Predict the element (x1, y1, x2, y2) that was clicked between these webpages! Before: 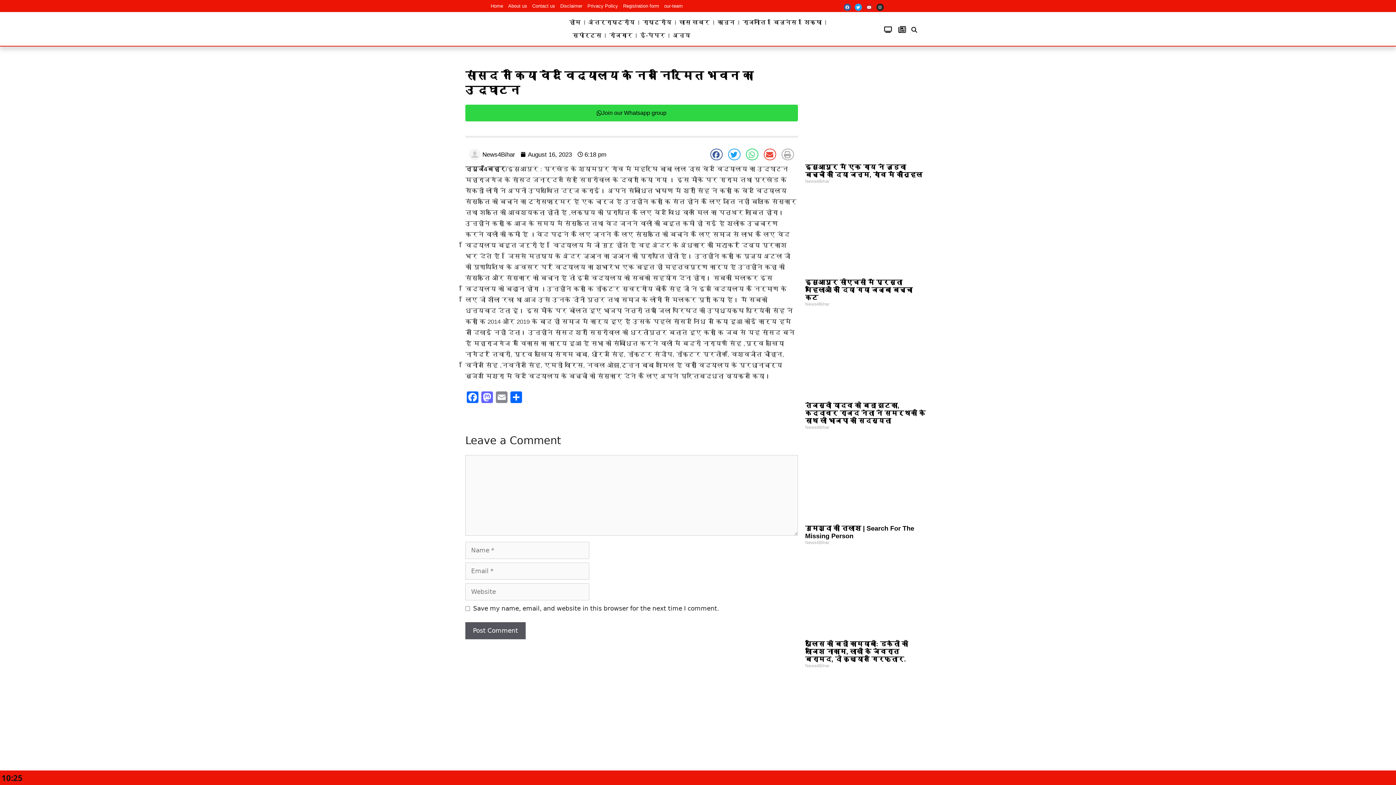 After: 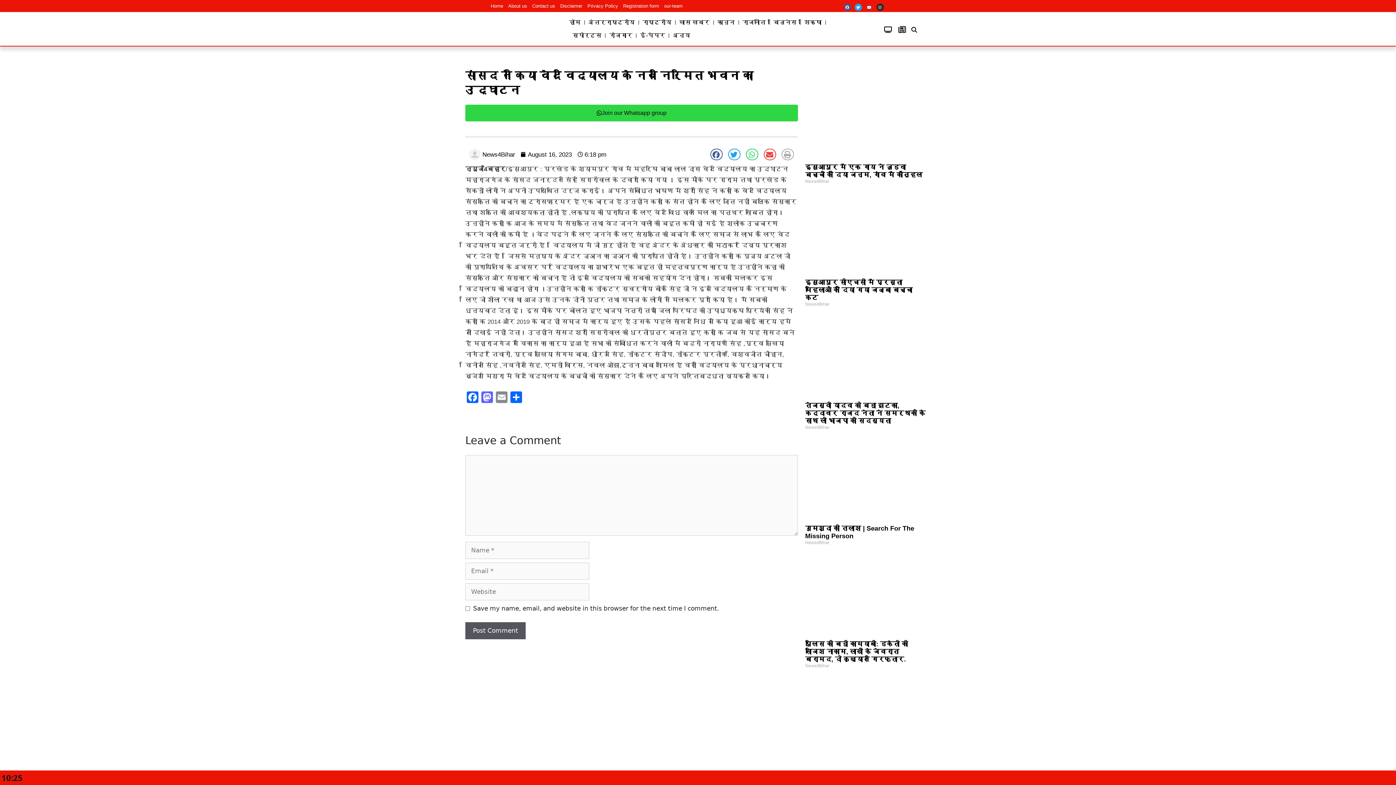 Action: bbox: (843, 3, 851, 10) label: Facebook